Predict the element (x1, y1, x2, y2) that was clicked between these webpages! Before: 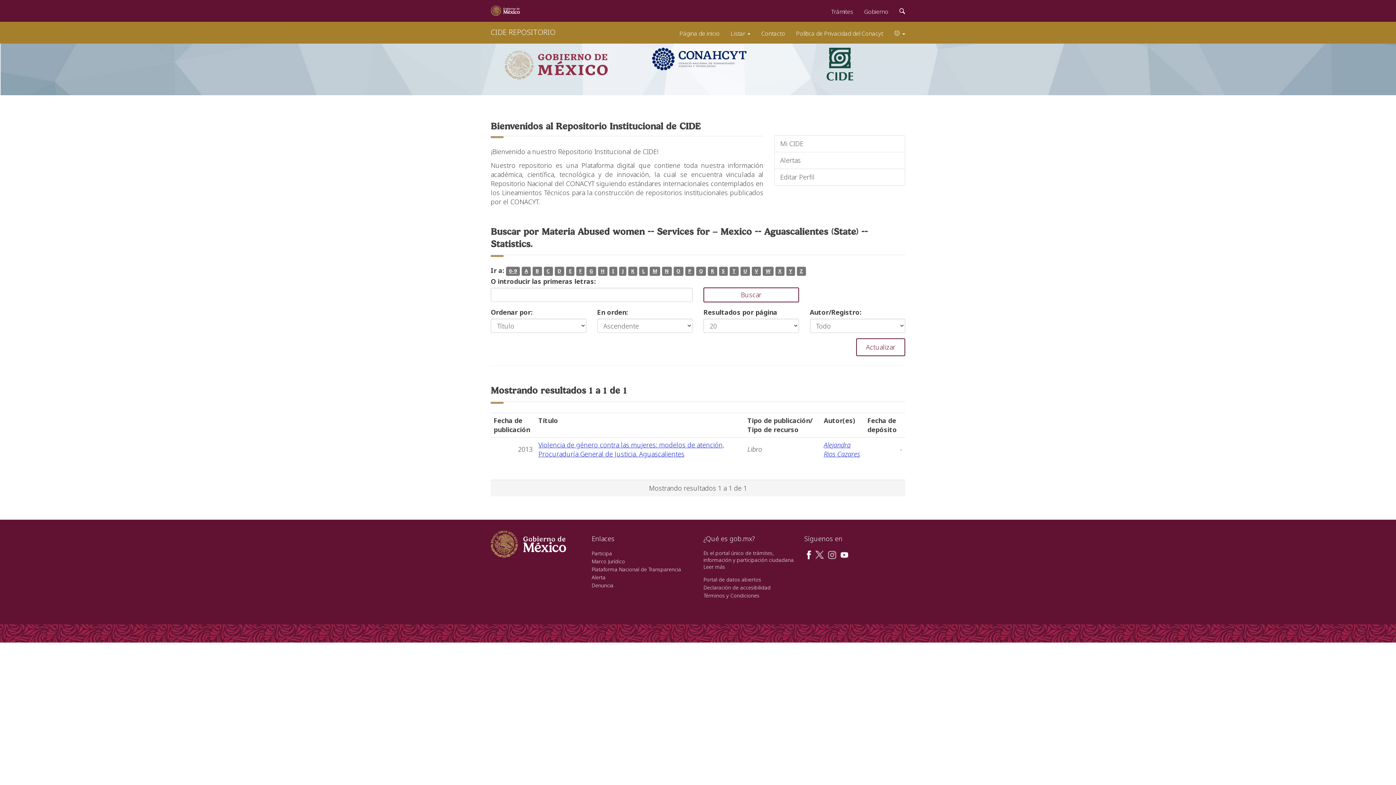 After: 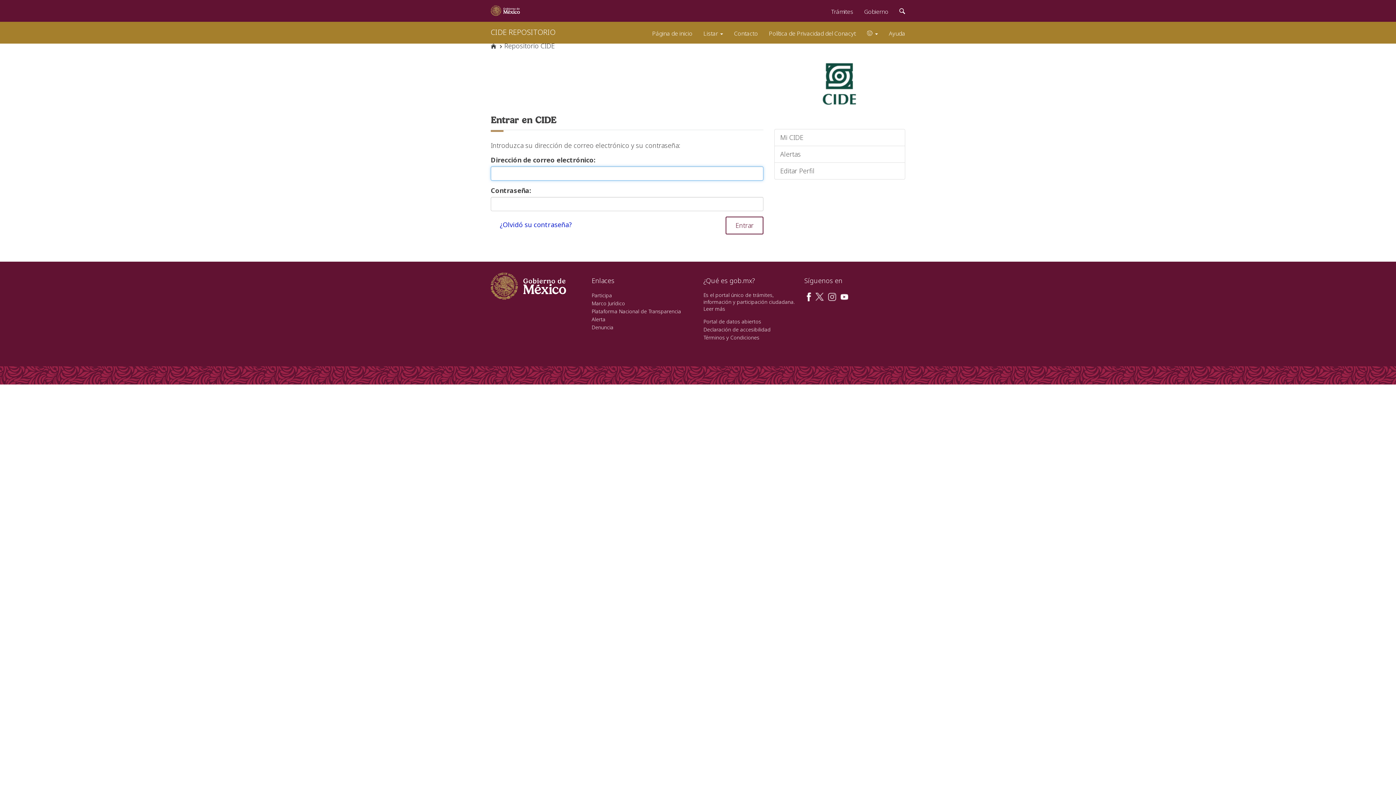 Action: bbox: (774, 135, 905, 152) label: Mi CIDE